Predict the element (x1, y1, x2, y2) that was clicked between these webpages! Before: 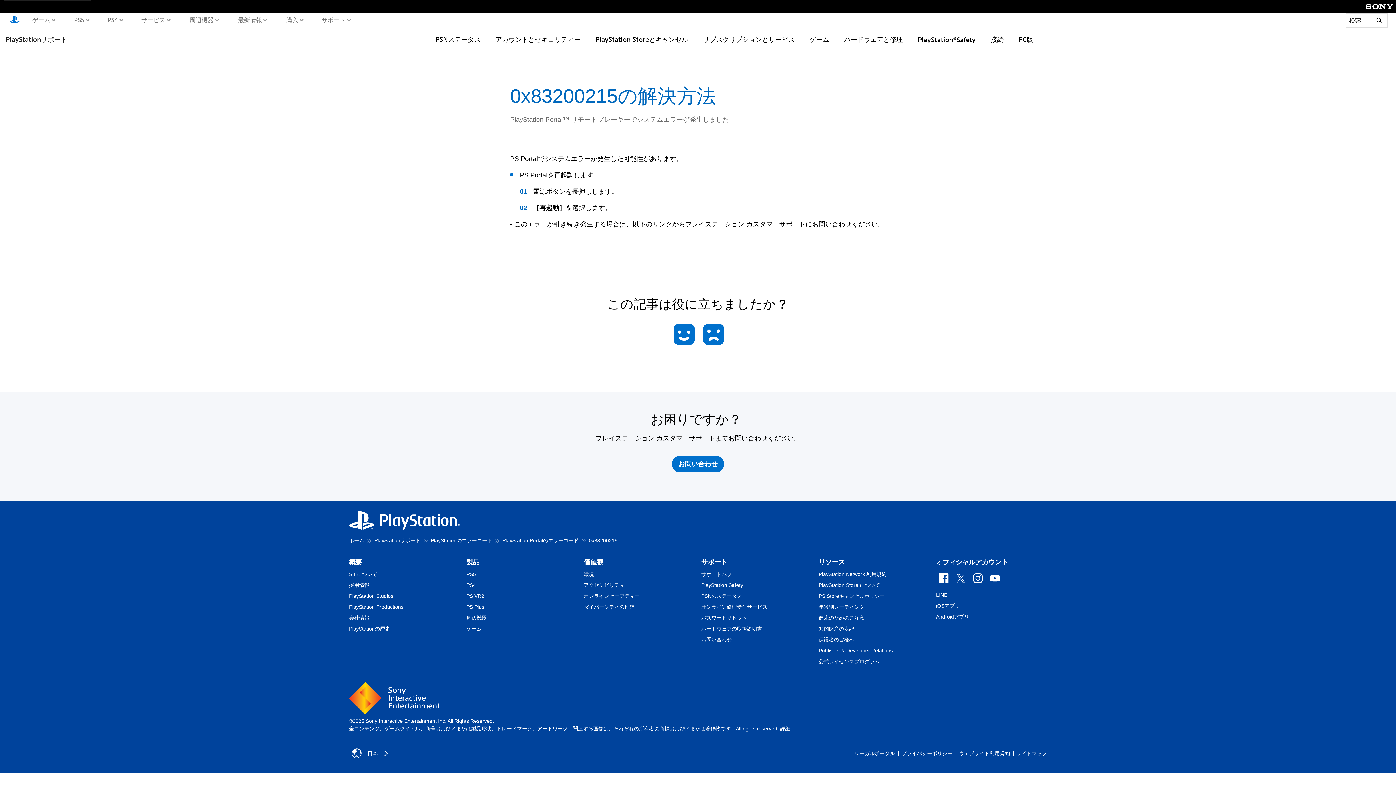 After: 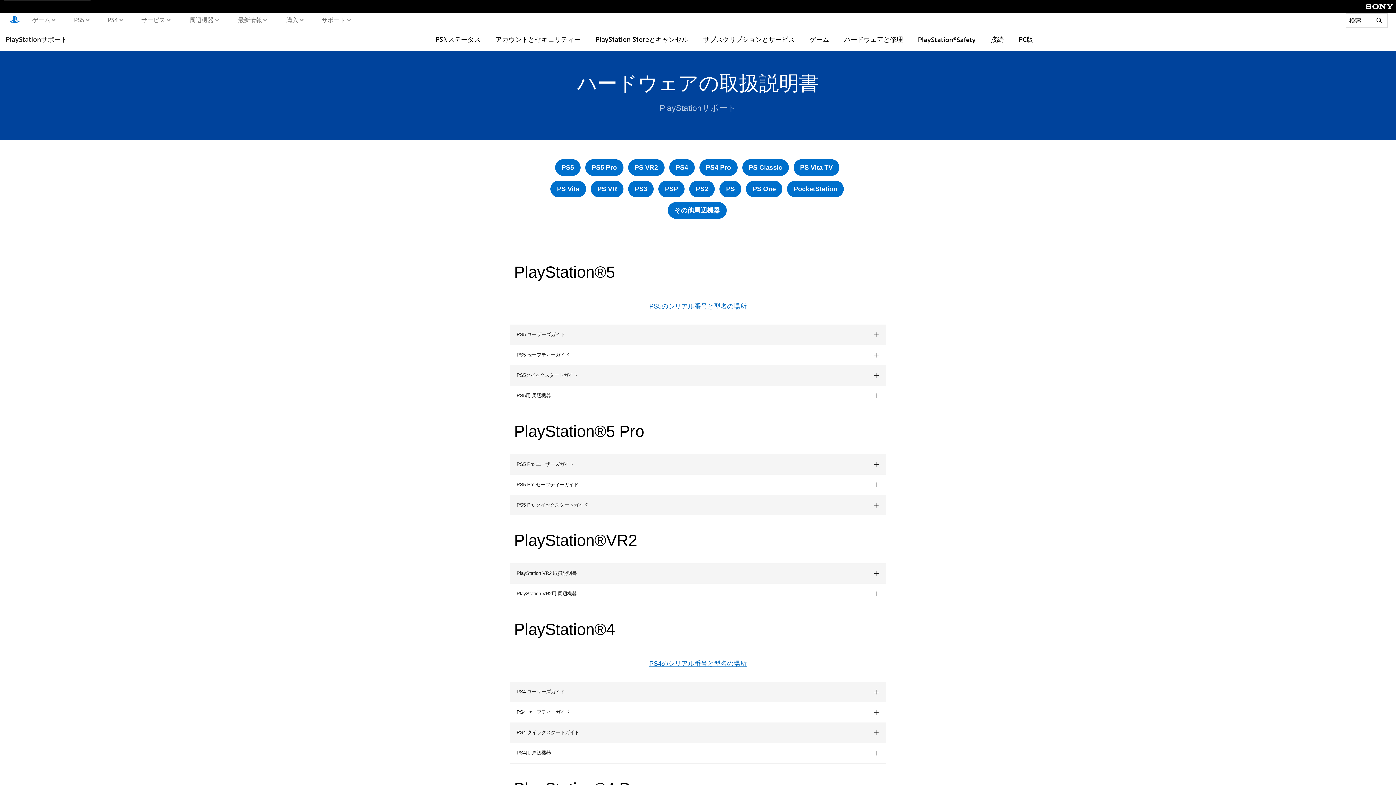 Action: label: ハードウェアの取扱説明書 bbox: (701, 626, 762, 632)